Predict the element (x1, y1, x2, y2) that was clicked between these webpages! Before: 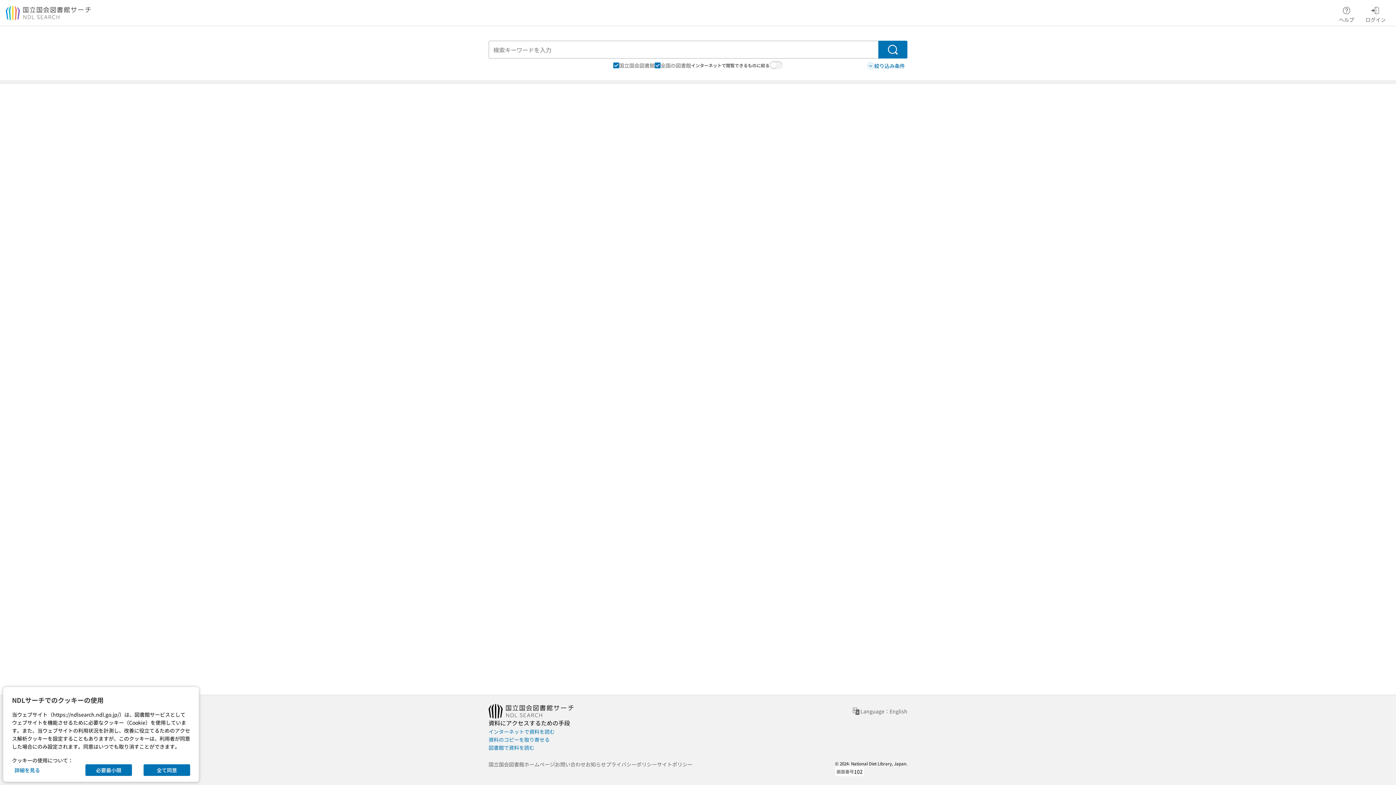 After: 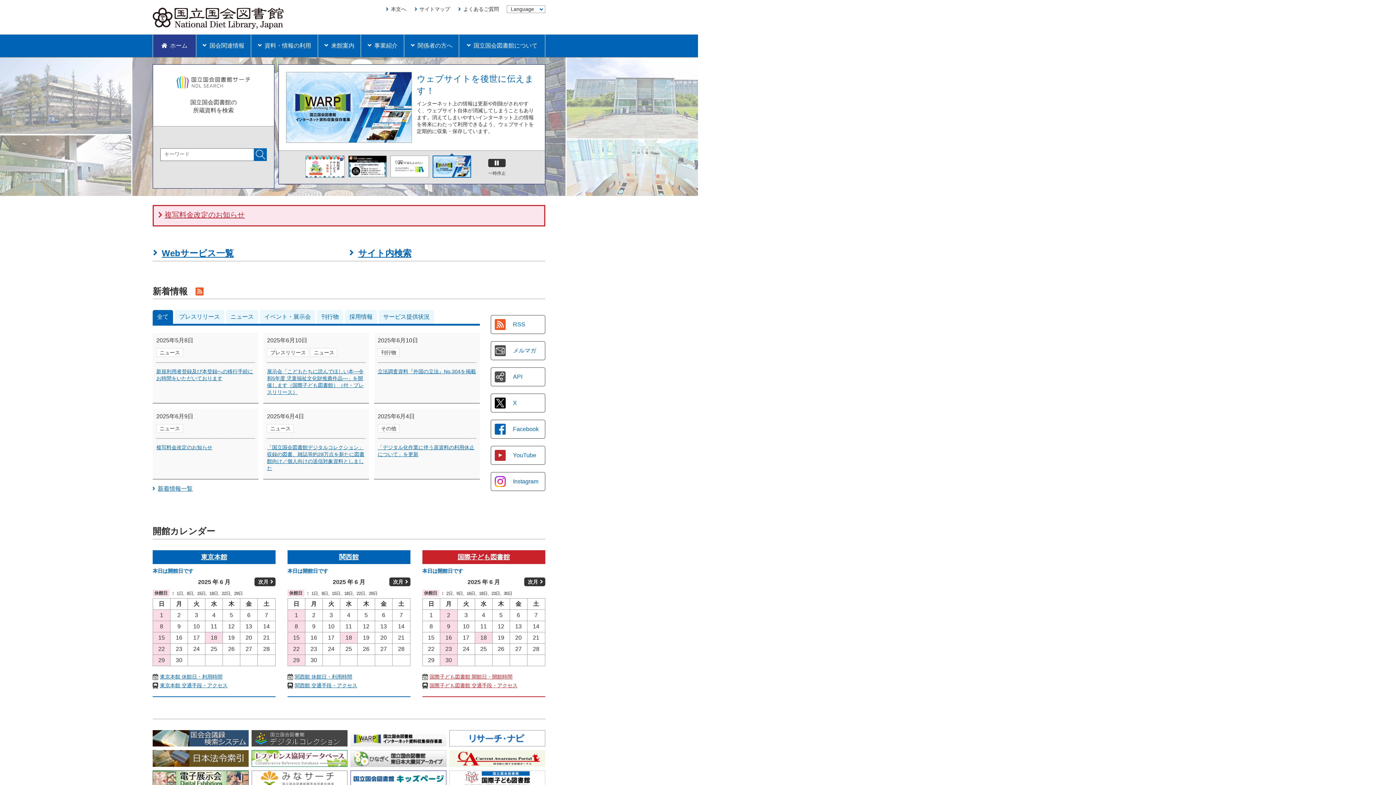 Action: label: 国立国会図書館ホームページ bbox: (488, 760, 554, 768)